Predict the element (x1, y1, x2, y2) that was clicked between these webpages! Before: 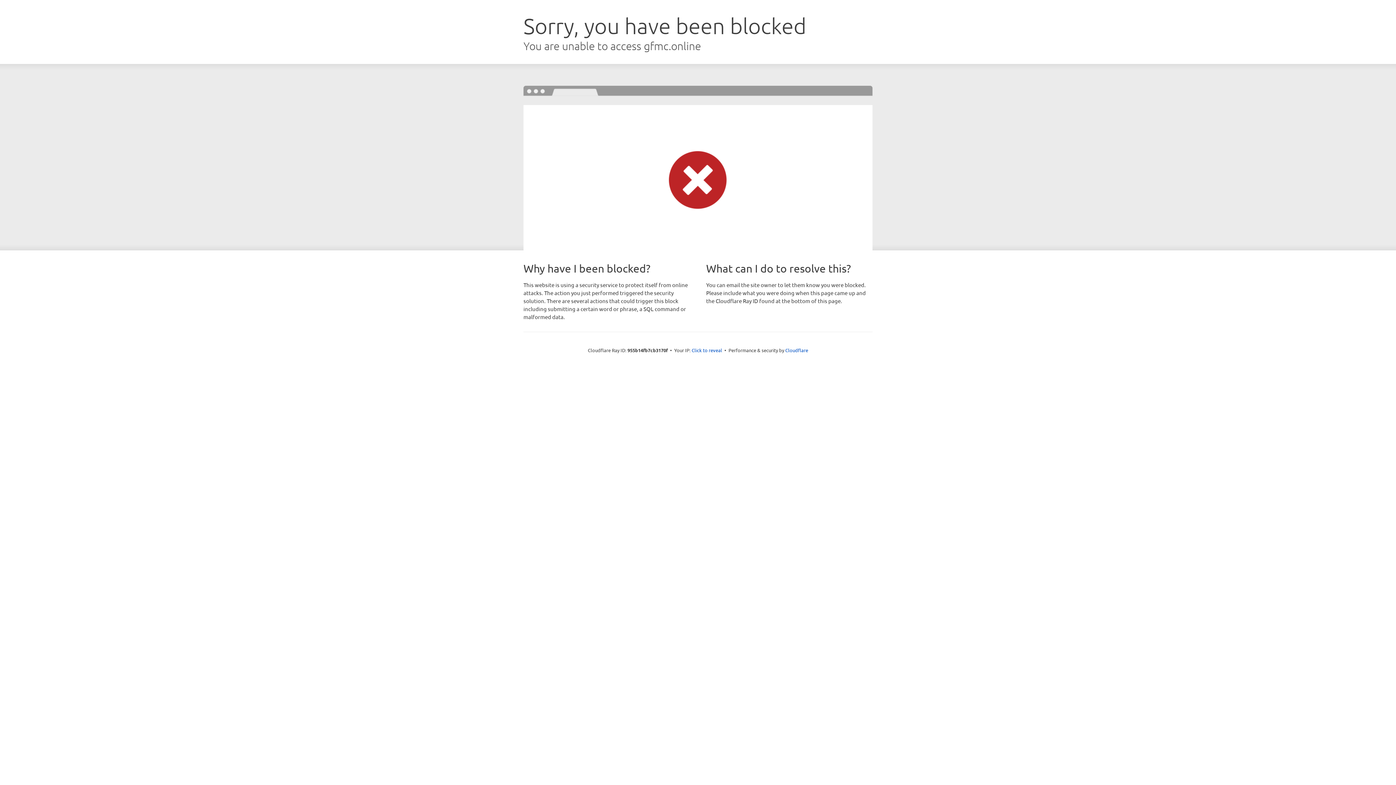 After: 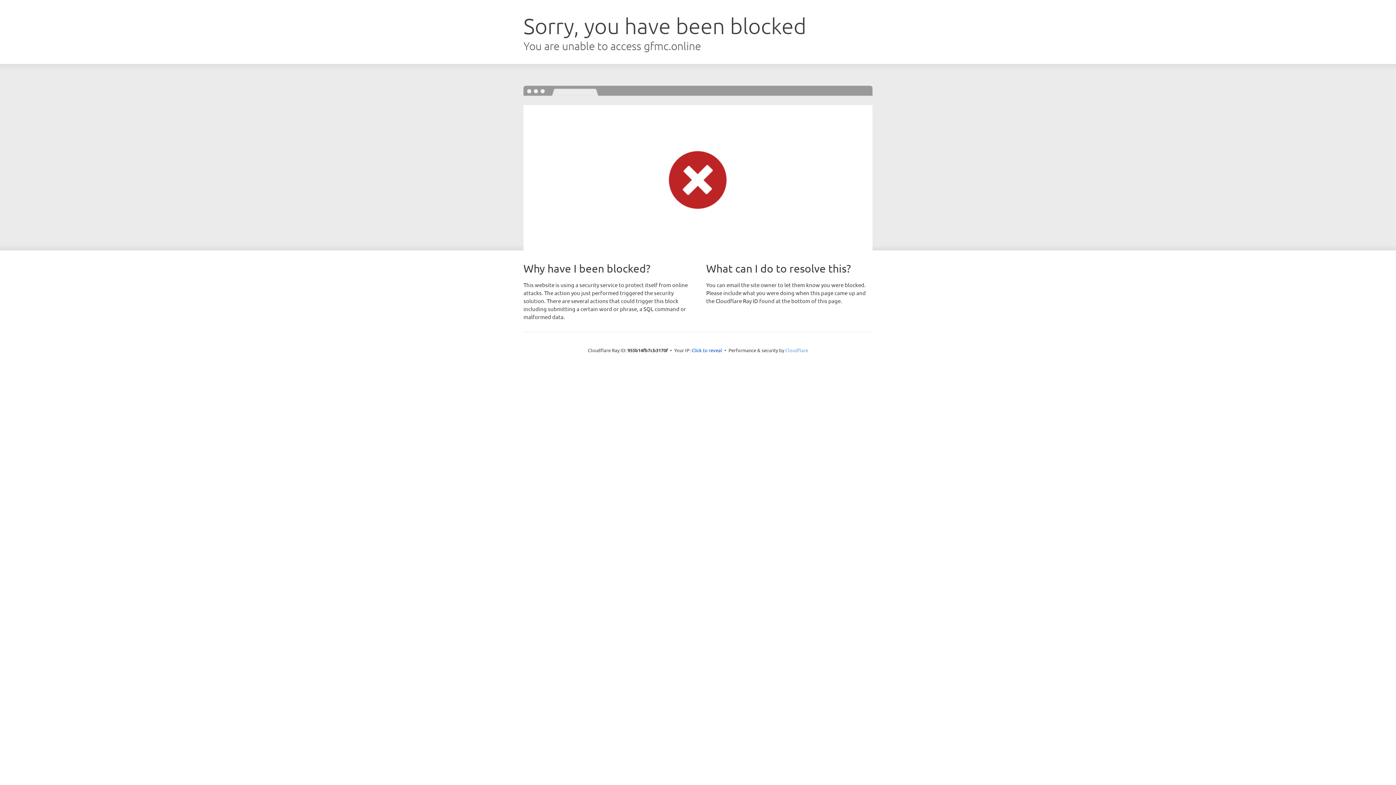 Action: label: Cloudflare bbox: (785, 347, 808, 353)